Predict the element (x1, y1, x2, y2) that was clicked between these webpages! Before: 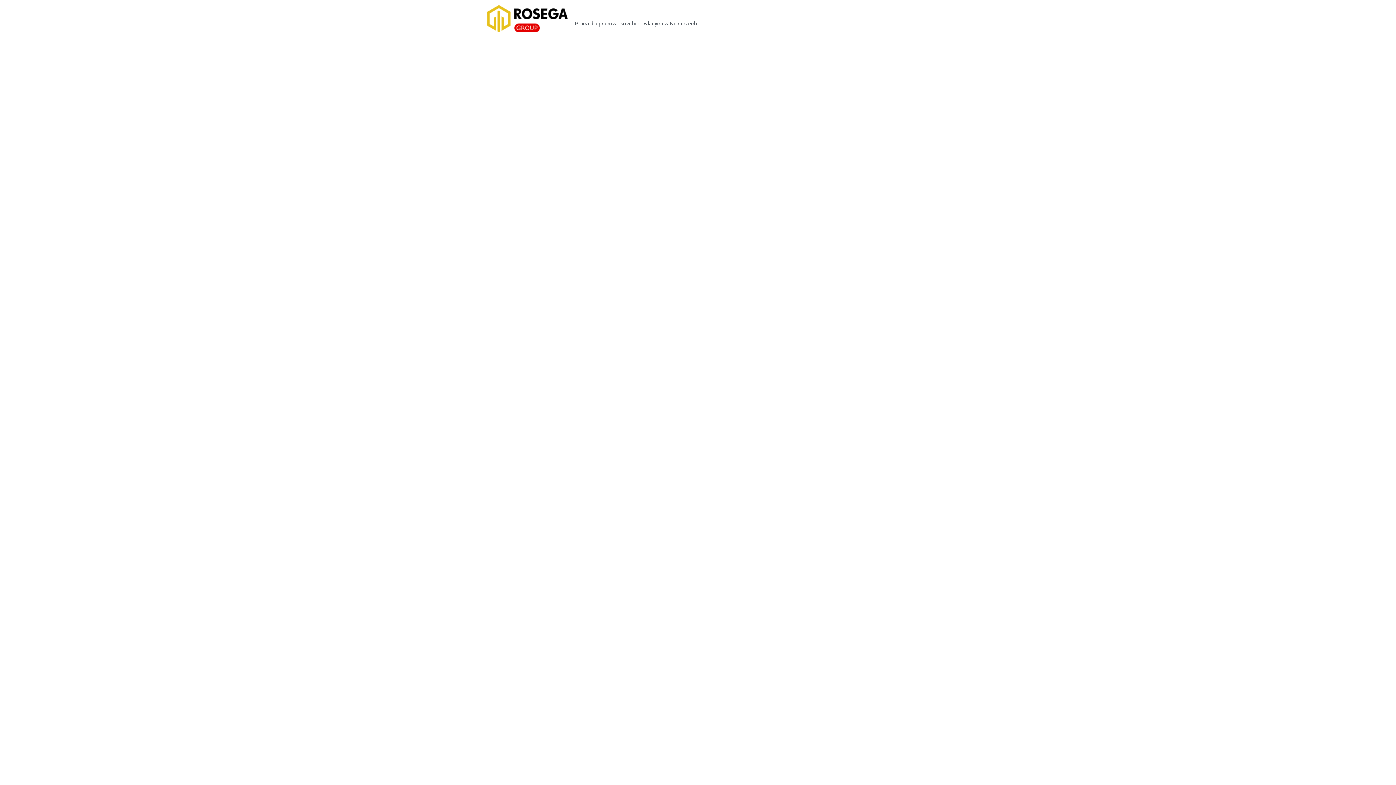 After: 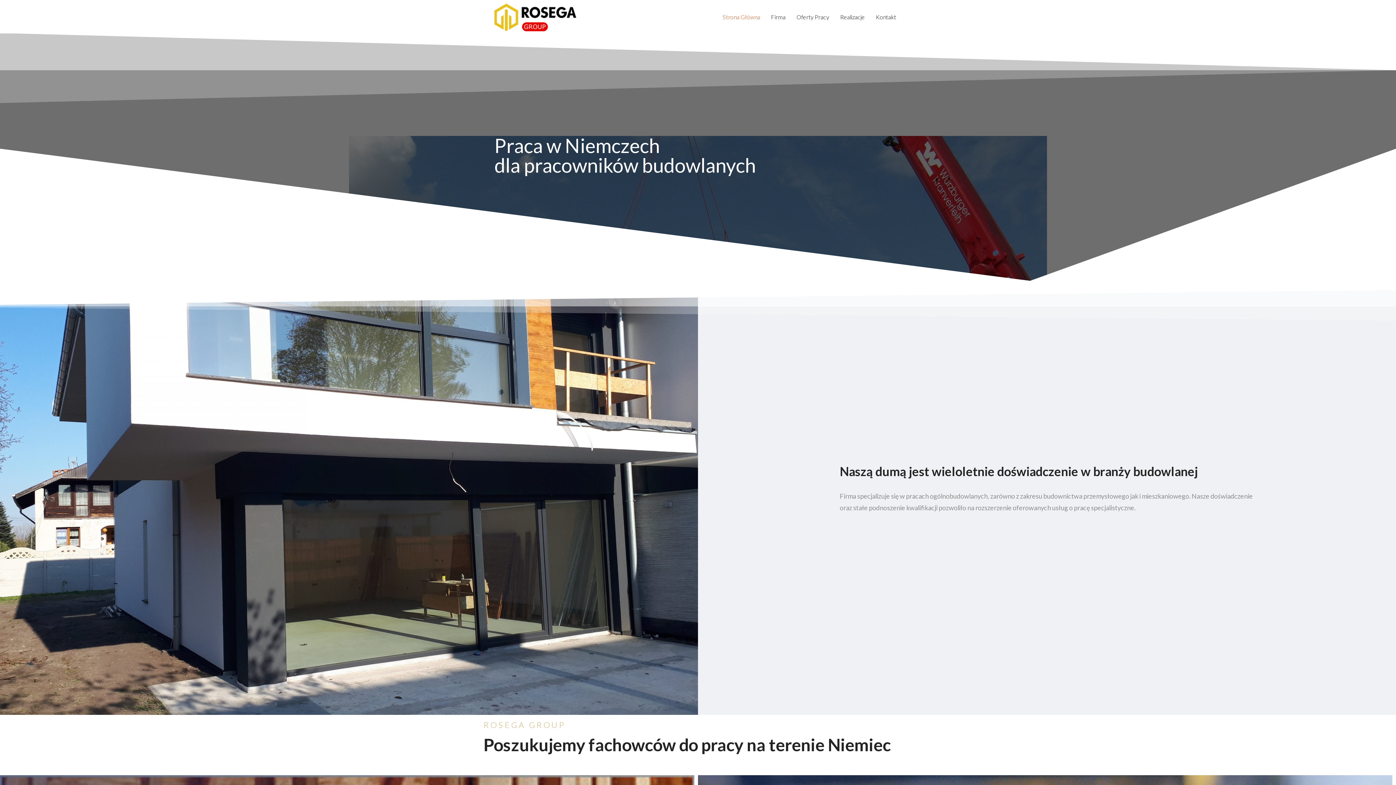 Action: label: Rosega bbox: (575, 9, 598, 18)